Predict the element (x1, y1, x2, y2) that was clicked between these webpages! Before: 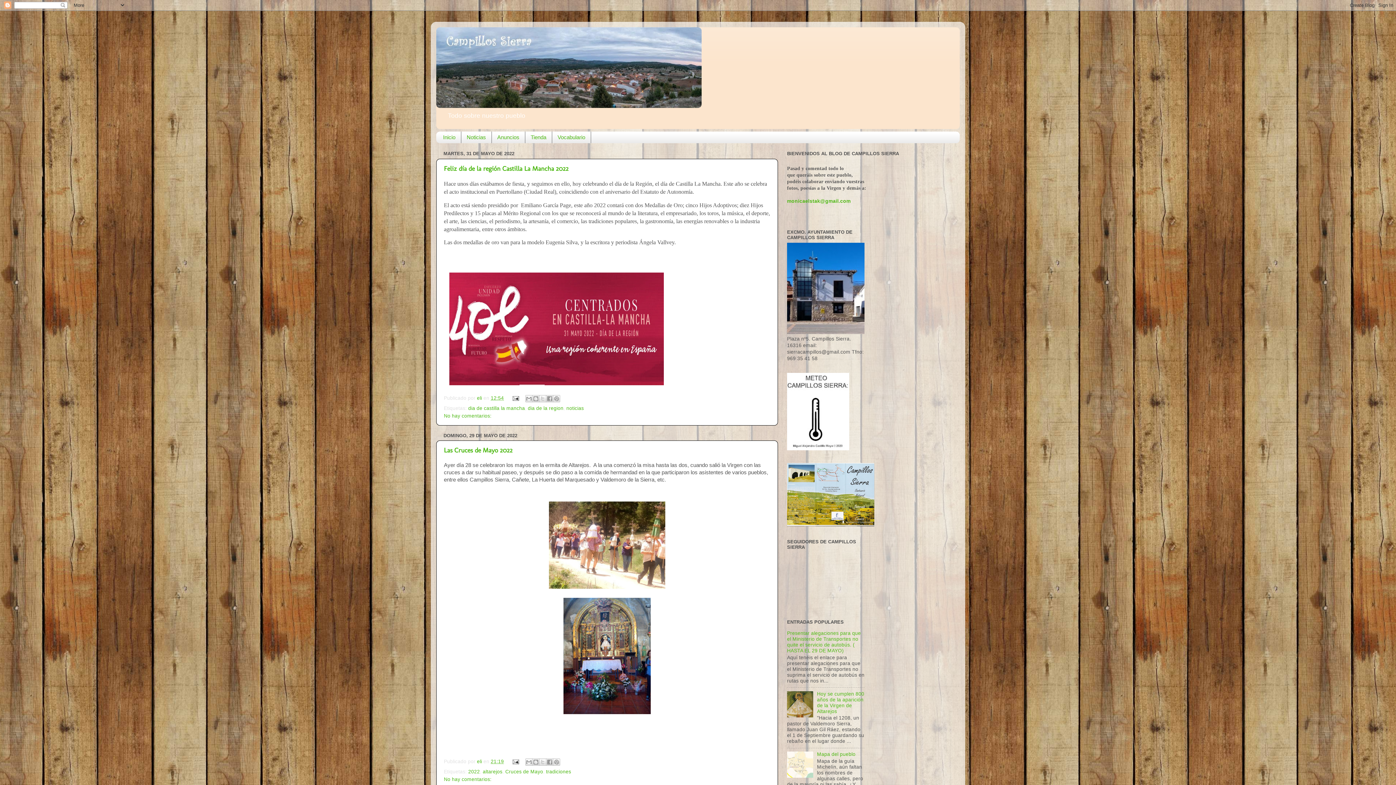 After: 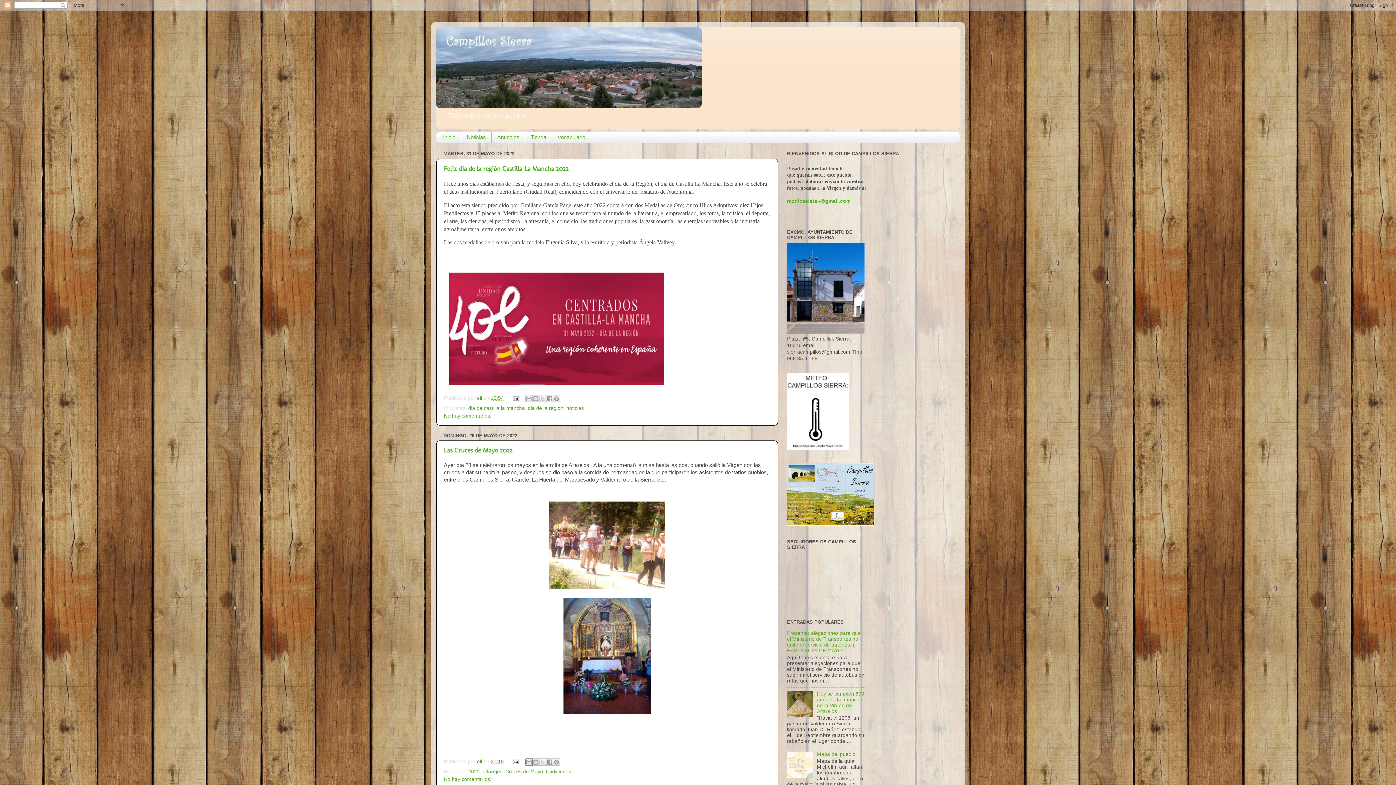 Action: label: Enviar por correo electrónico bbox: (525, 758, 532, 766)